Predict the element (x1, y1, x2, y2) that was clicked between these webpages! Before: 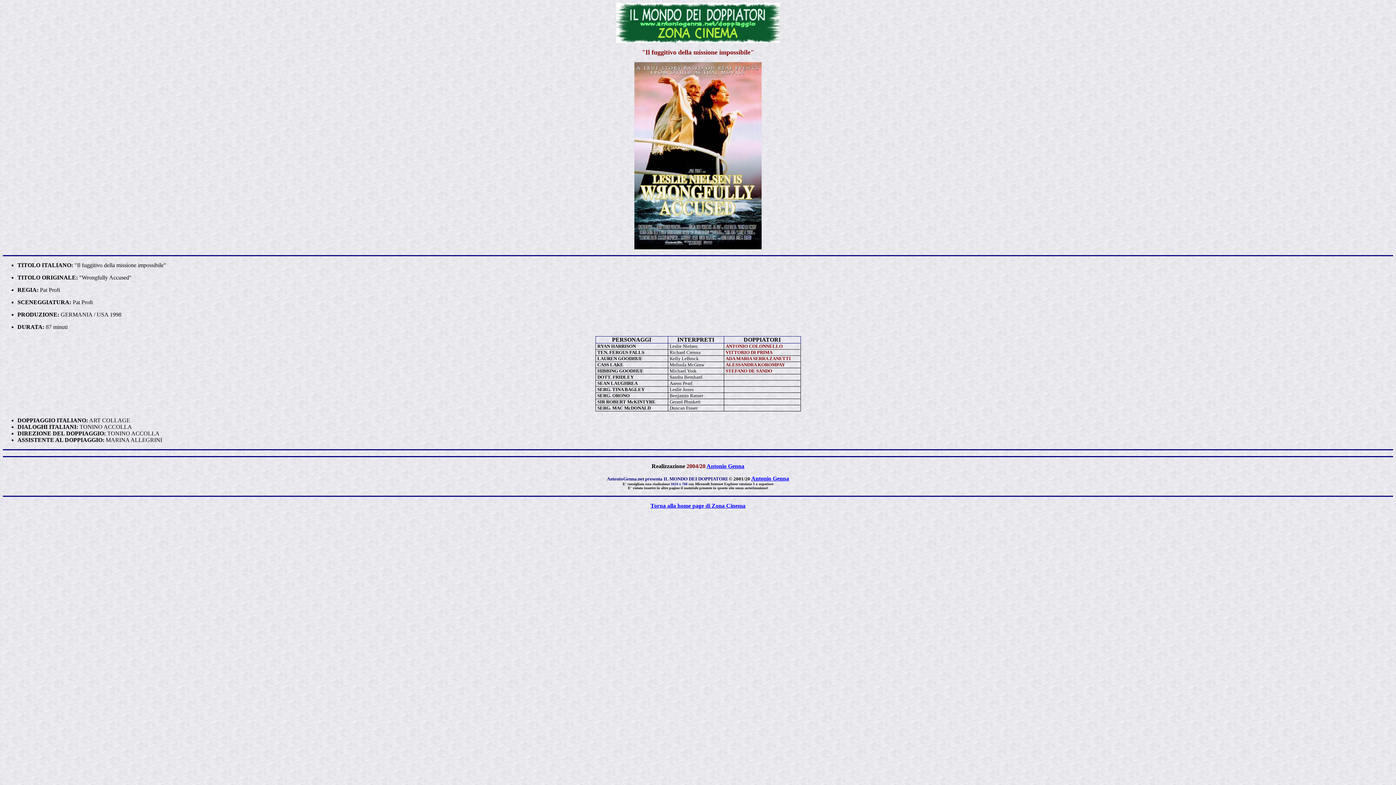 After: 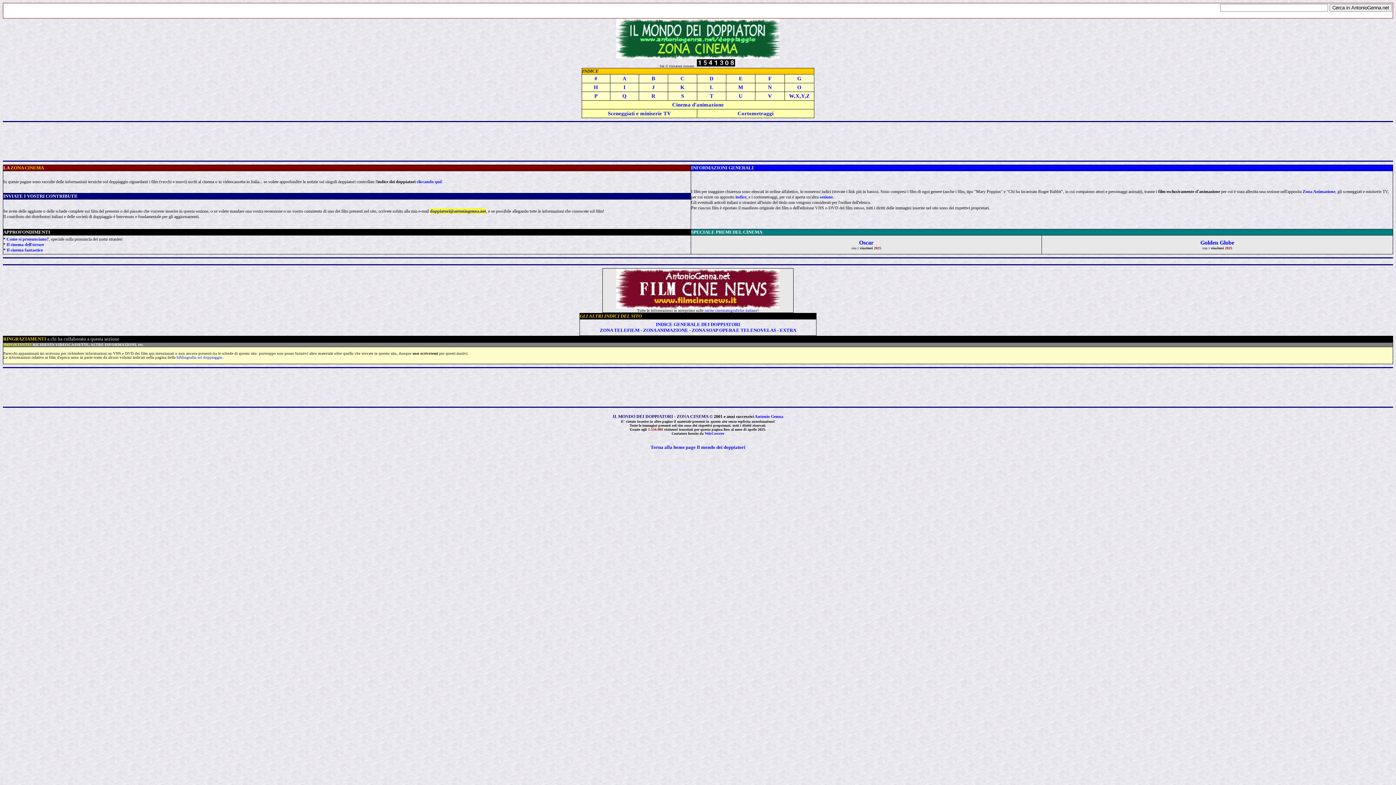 Action: label: Torna alla home page di Zona Cinema bbox: (650, 502, 745, 509)